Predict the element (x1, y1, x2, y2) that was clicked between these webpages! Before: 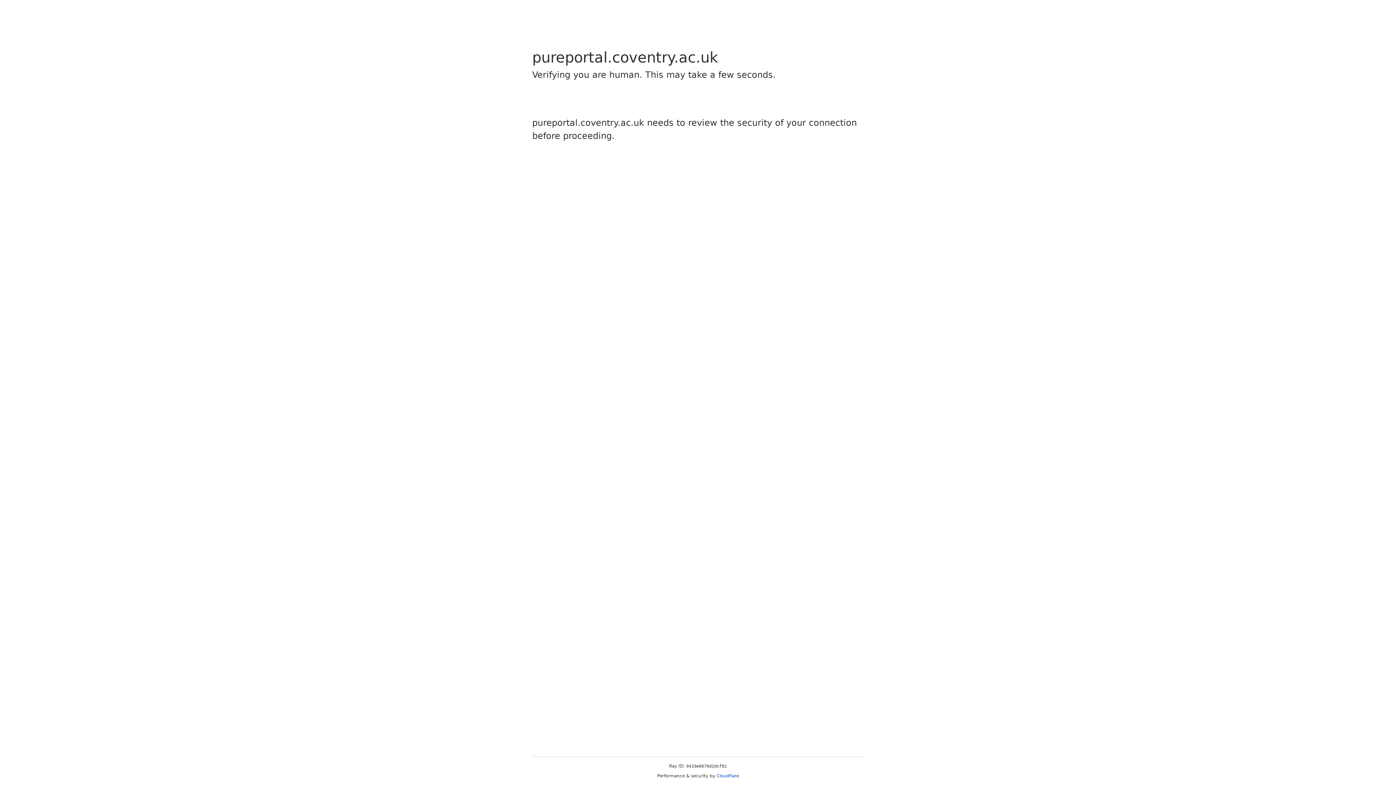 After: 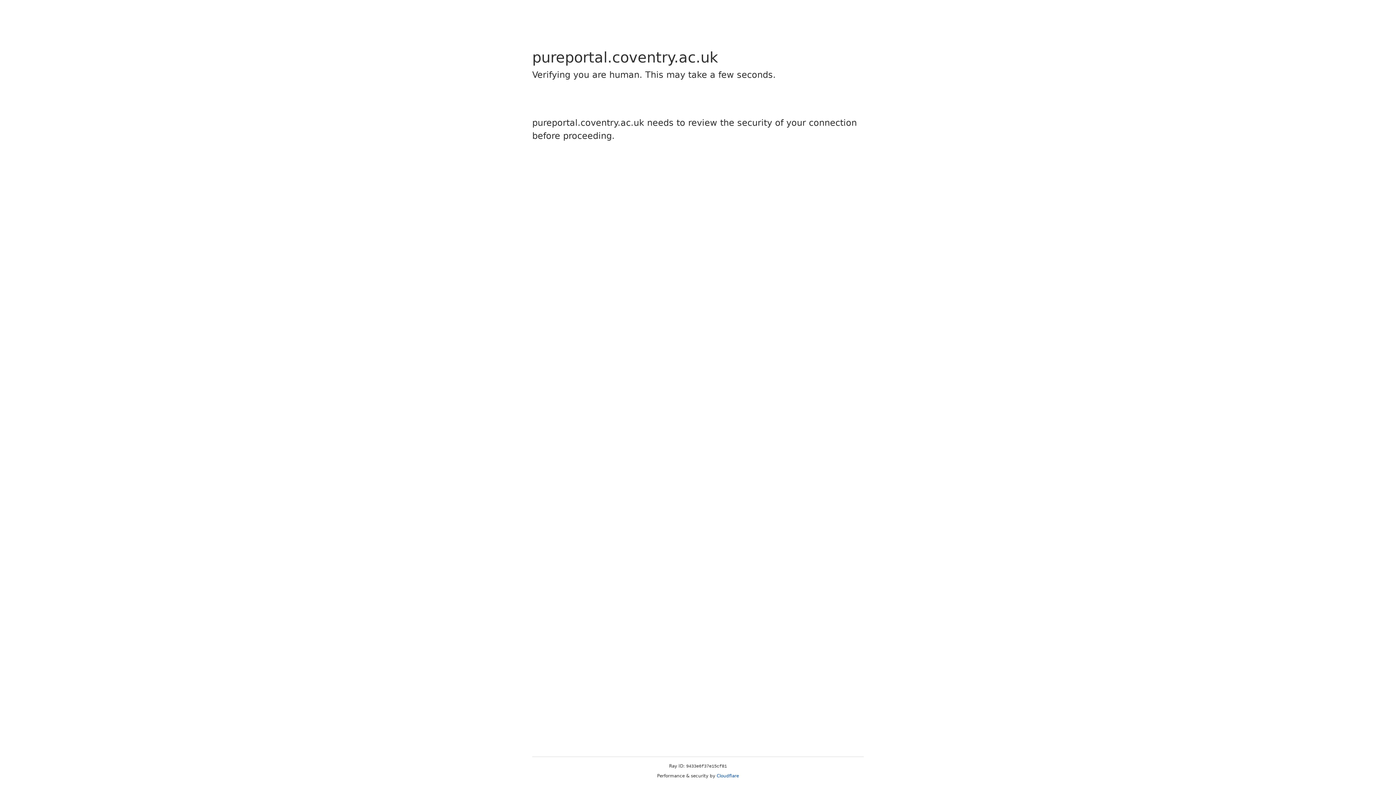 Action: label: Cloudflare bbox: (716, 773, 739, 778)